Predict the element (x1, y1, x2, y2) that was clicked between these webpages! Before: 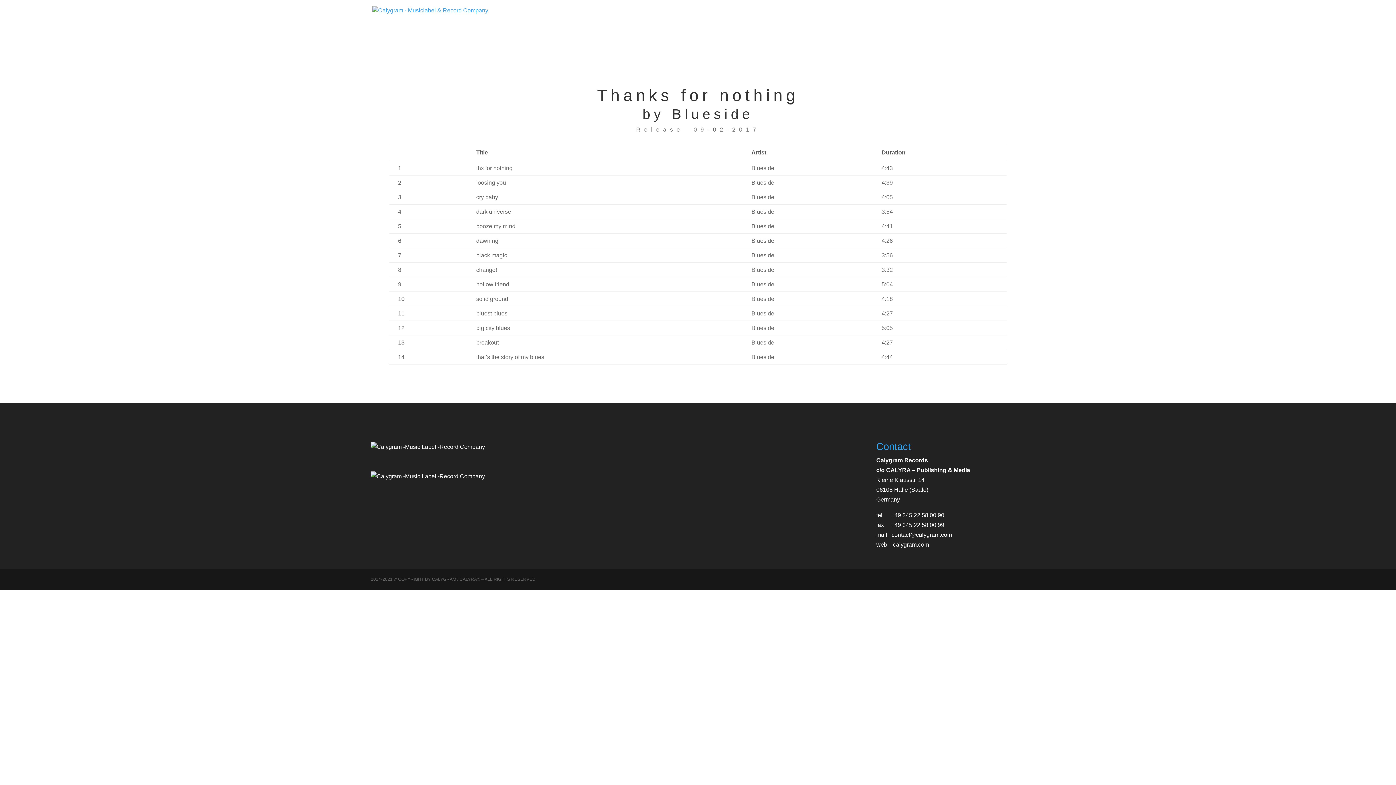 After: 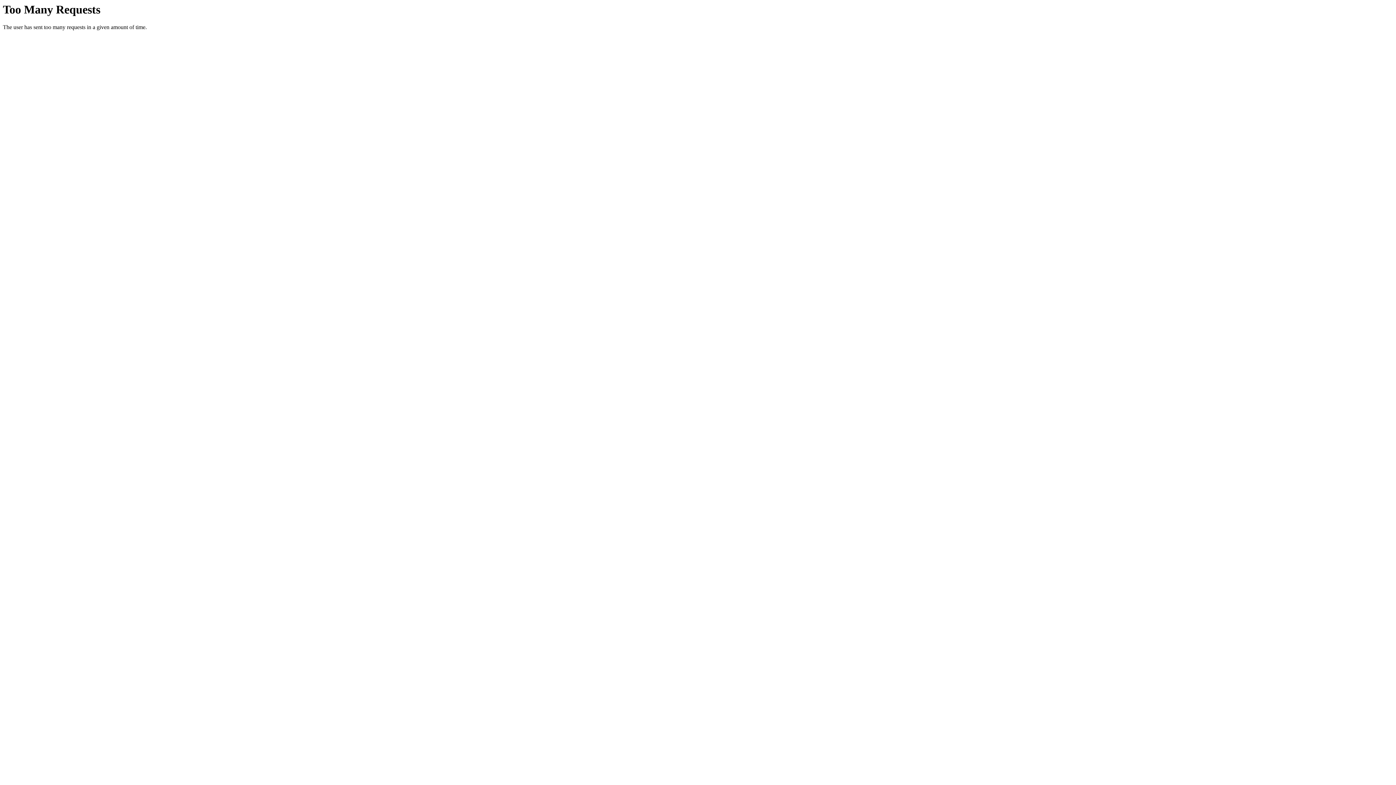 Action: label: Music bbox: (935, 21, 953, 48)